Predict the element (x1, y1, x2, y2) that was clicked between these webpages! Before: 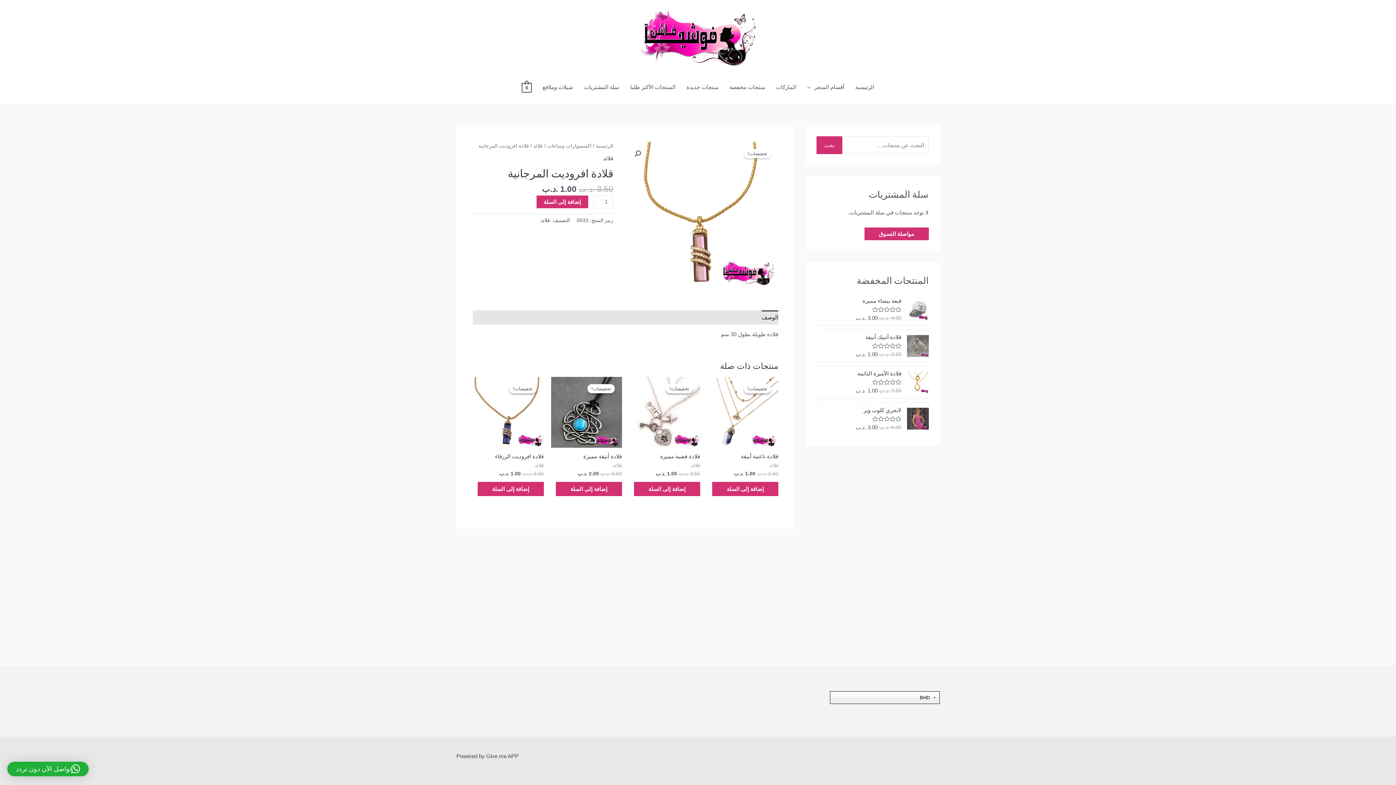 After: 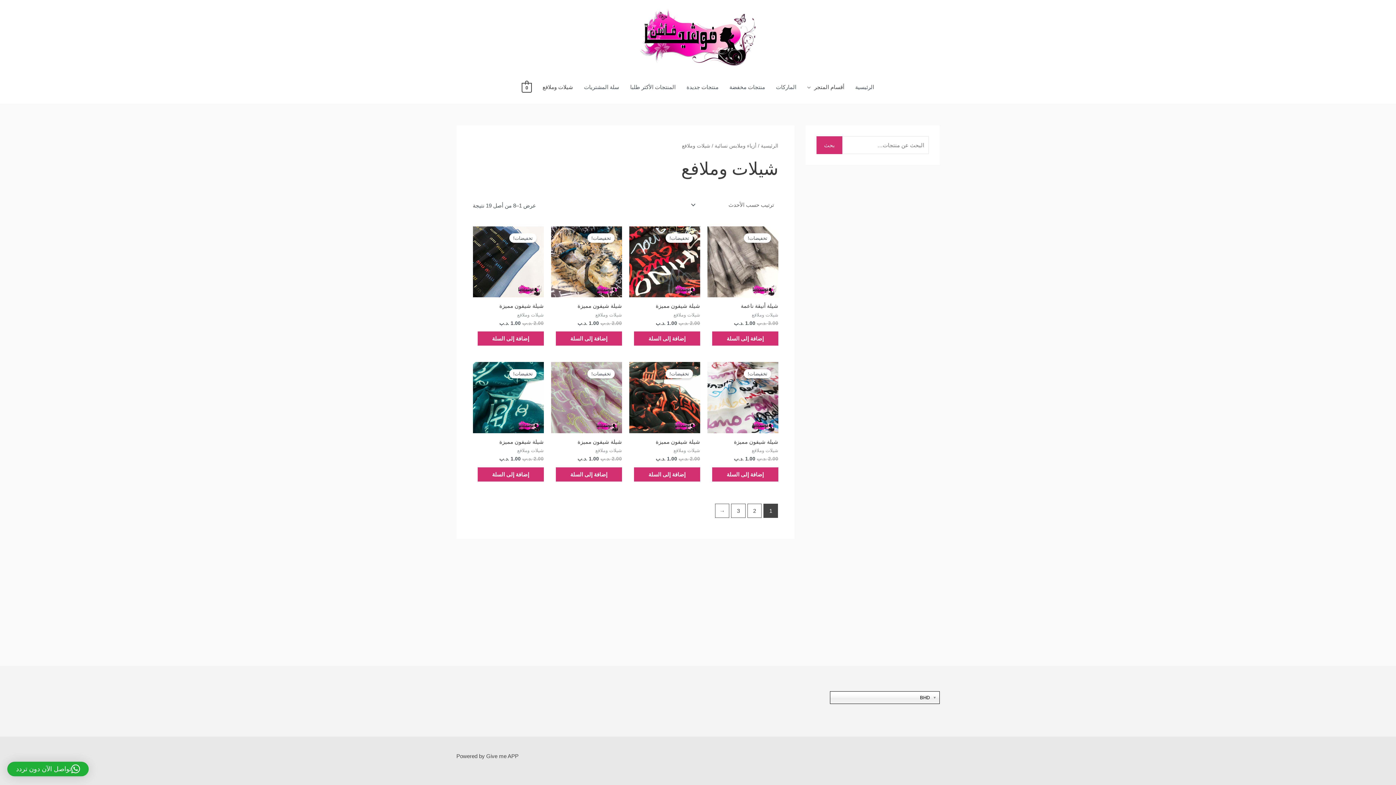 Action: label: شيلات وملافع bbox: (537, 76, 578, 98)